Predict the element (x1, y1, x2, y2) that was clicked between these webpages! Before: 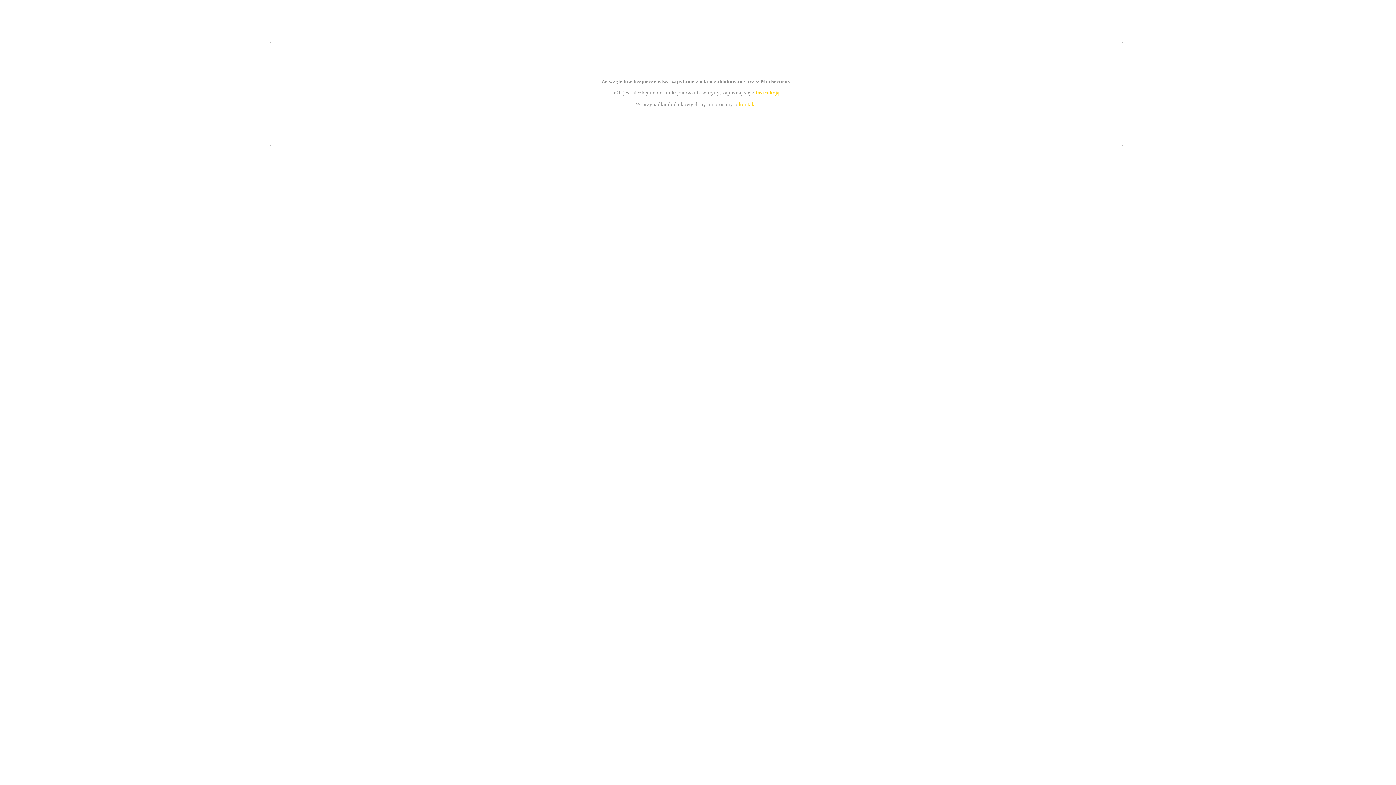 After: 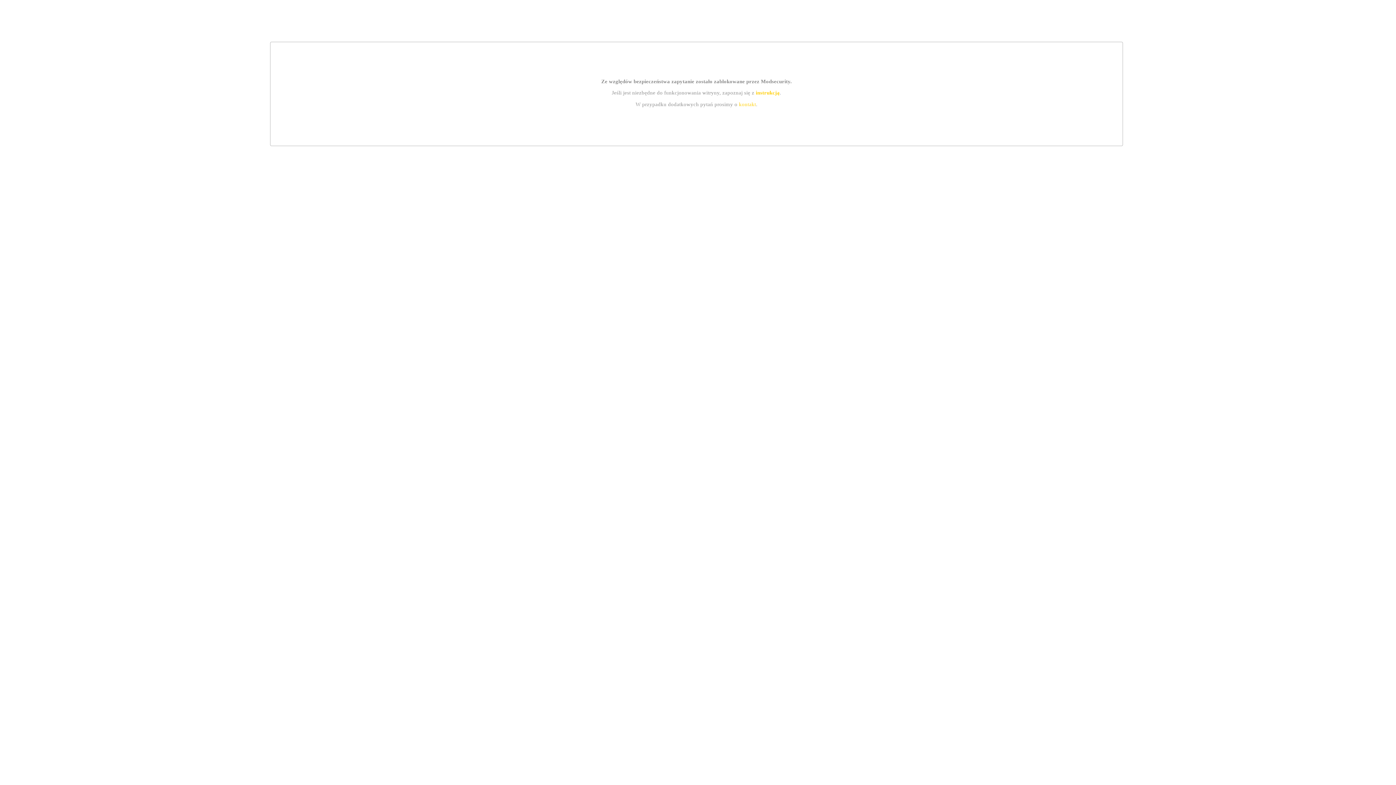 Action: bbox: (739, 101, 756, 107) label: kontakt